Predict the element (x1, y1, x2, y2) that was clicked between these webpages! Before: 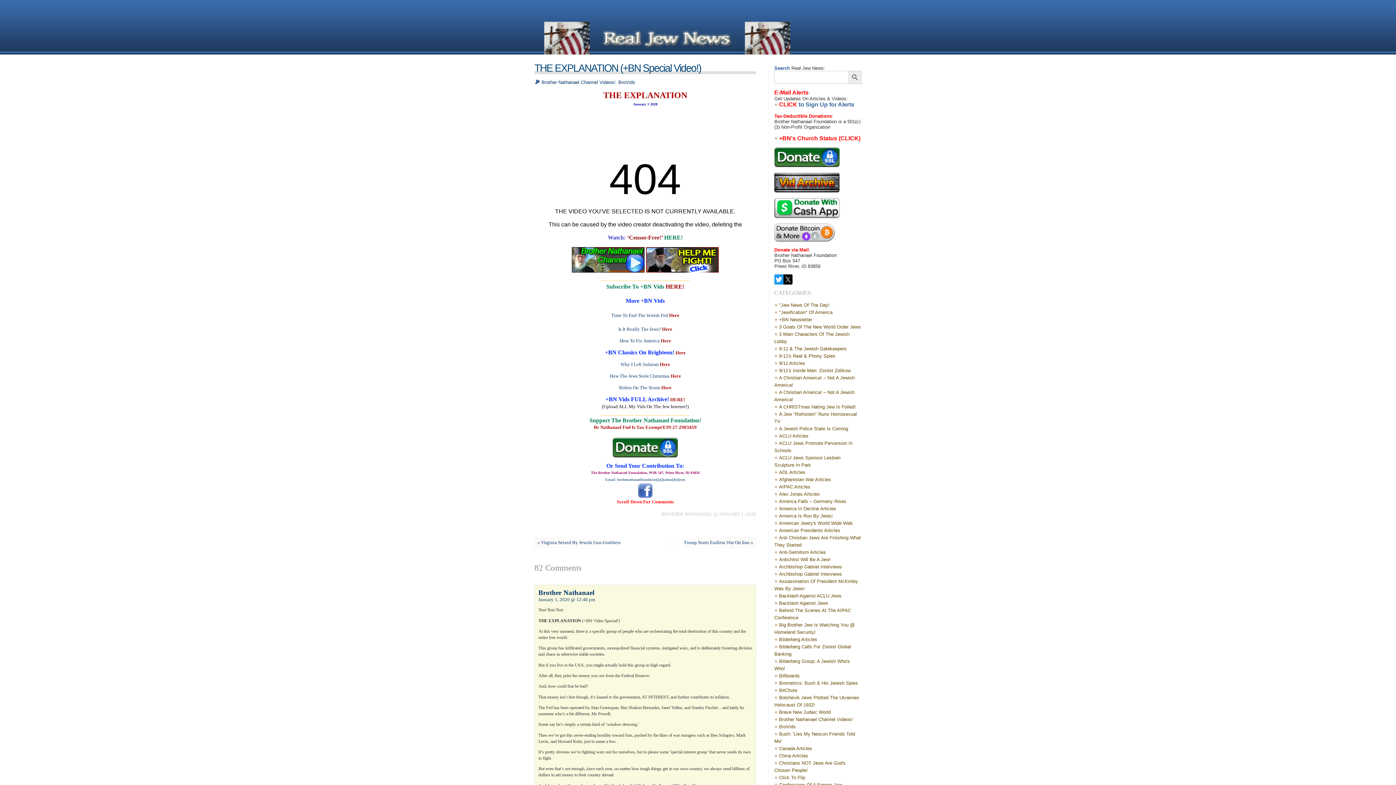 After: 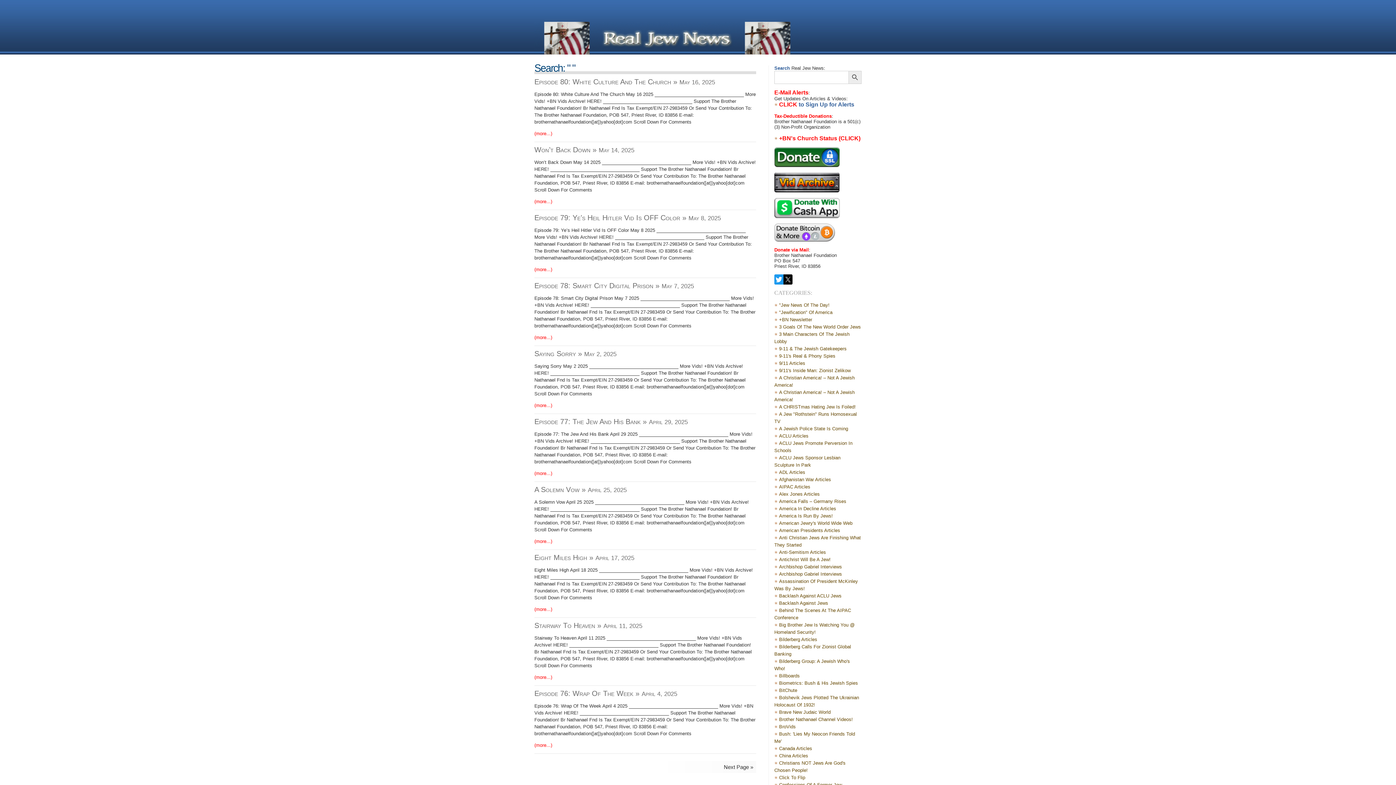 Action: label: Search Button bbox: (848, 70, 861, 84)